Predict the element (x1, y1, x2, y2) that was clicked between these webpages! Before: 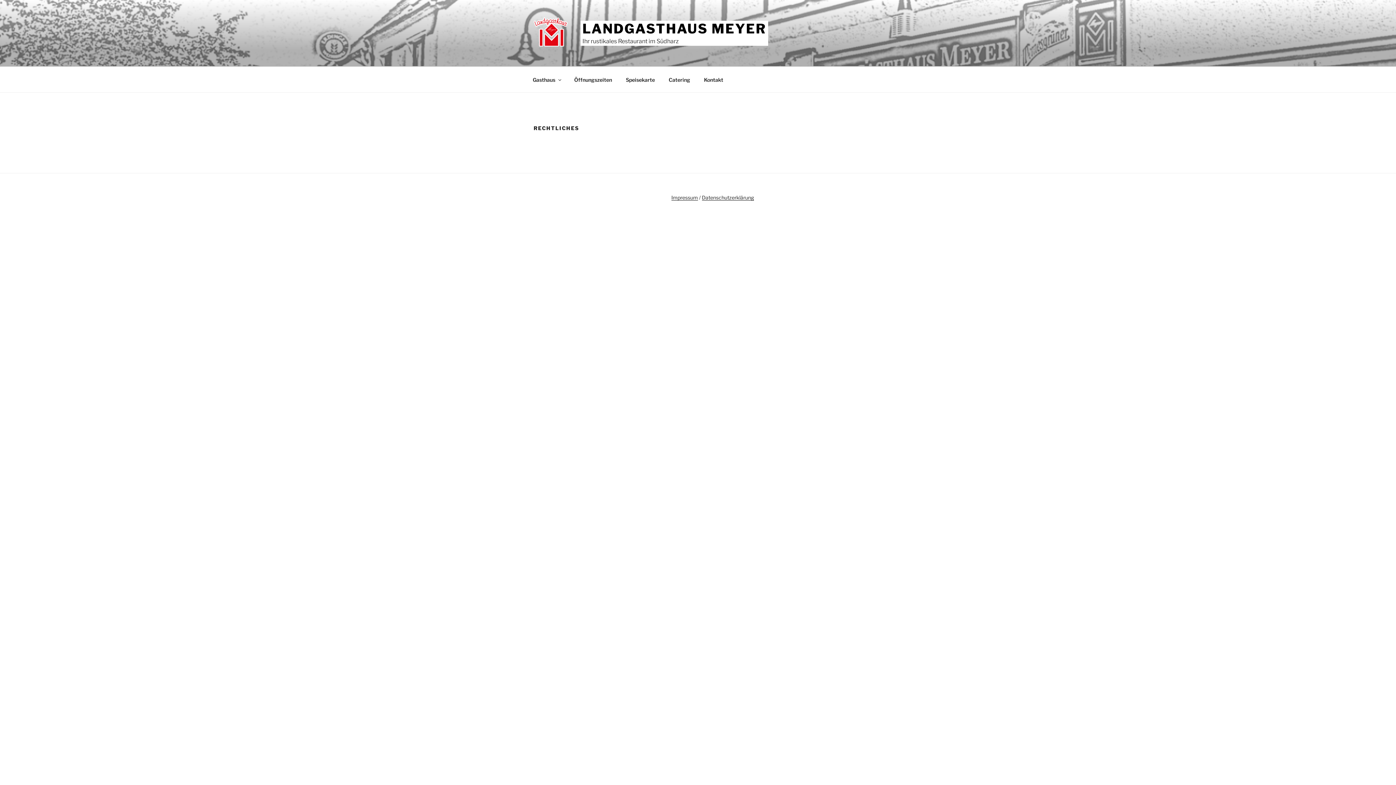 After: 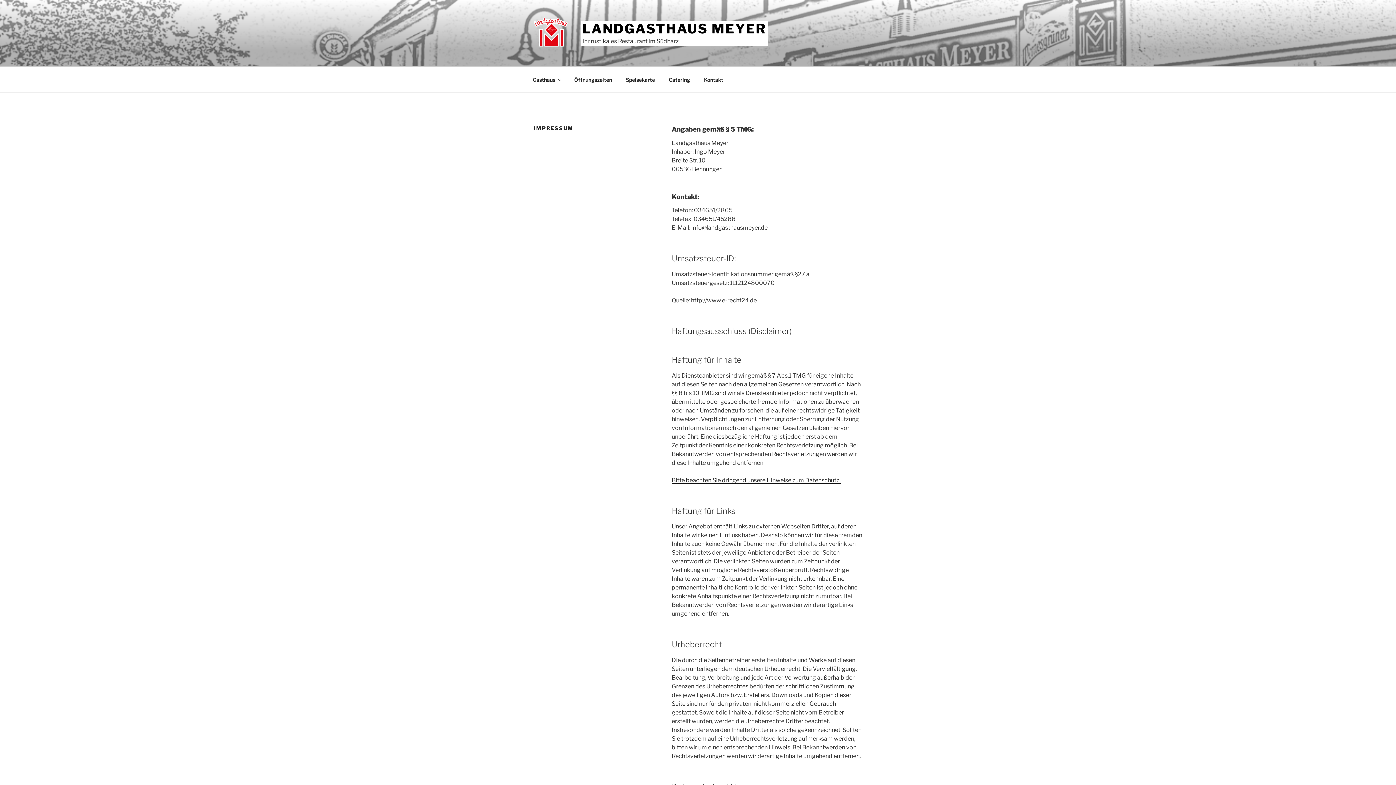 Action: bbox: (671, 194, 698, 200) label: Impressum